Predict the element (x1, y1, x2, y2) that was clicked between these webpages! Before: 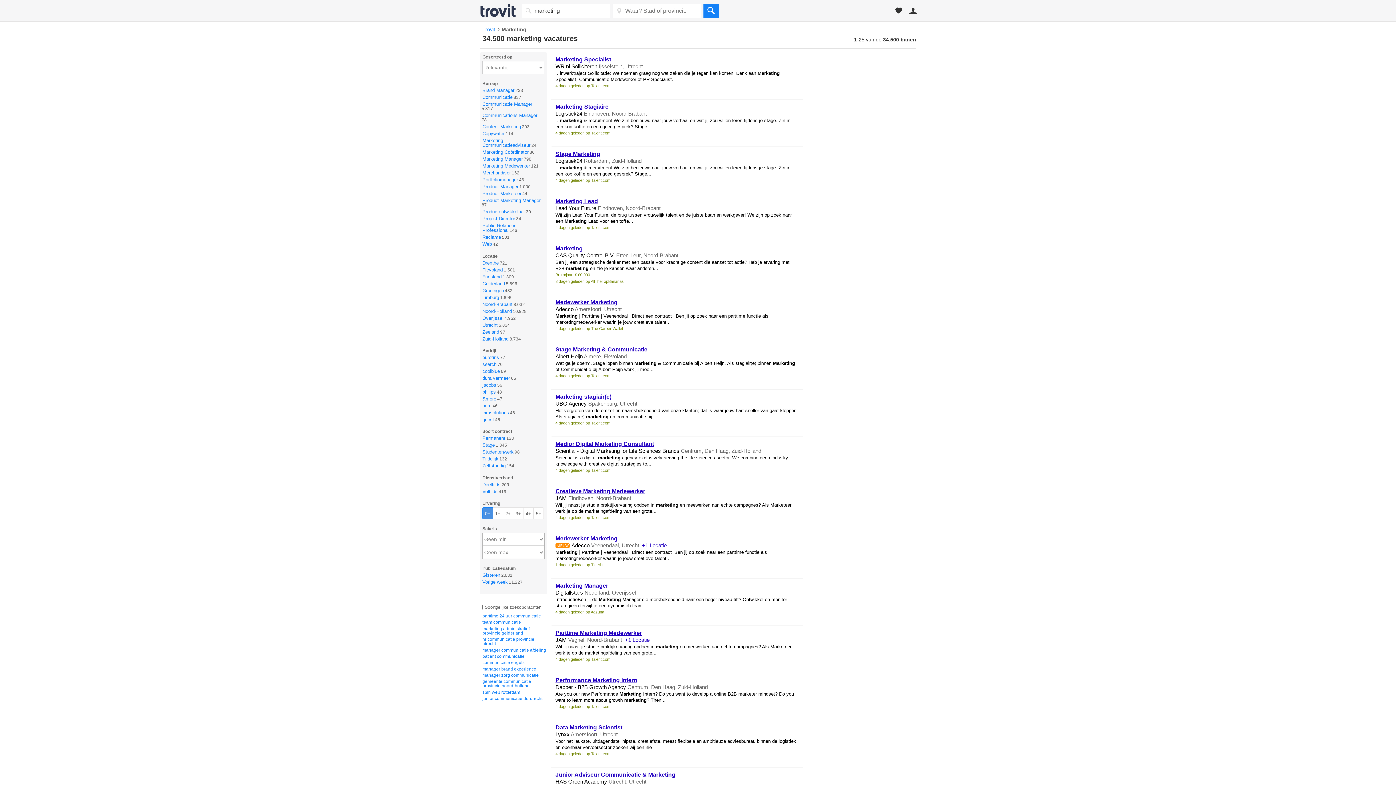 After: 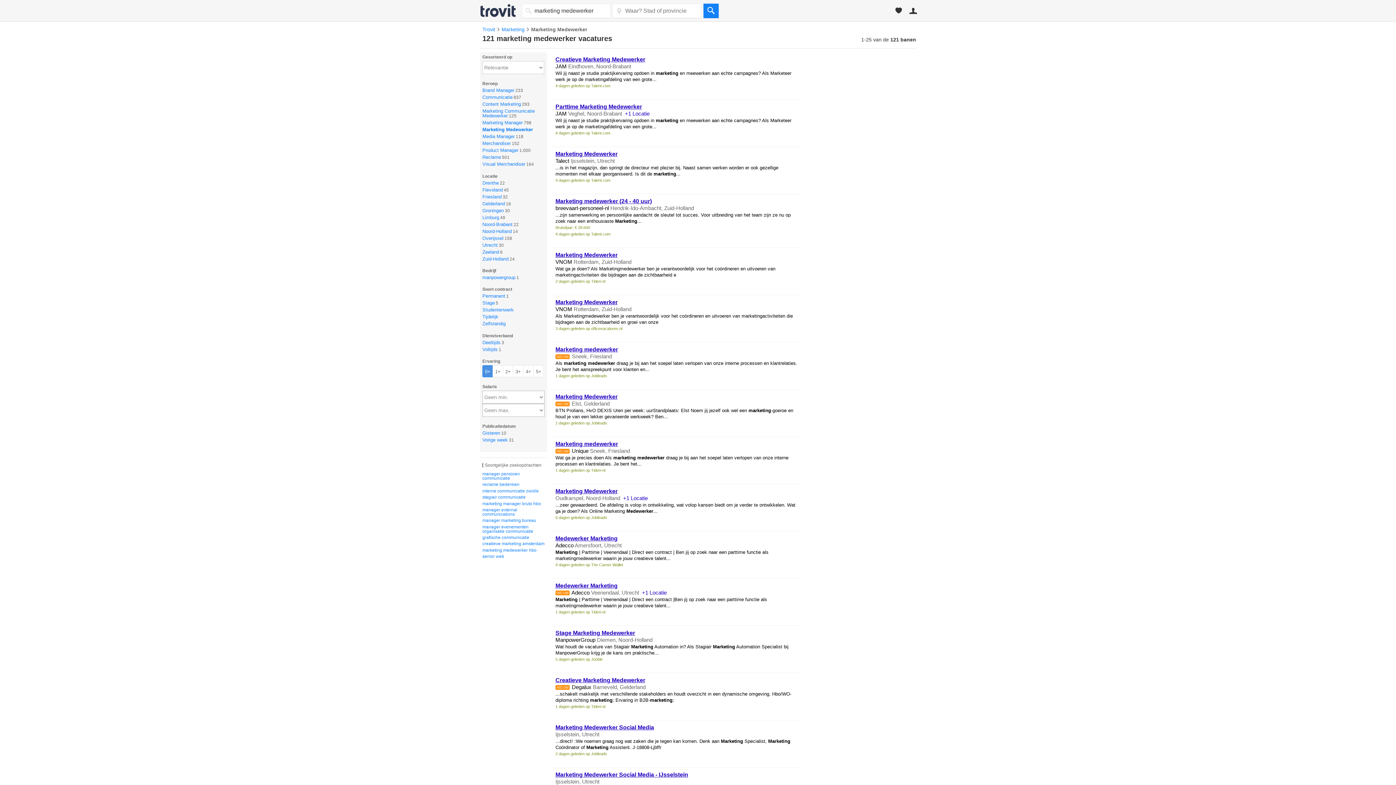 Action: bbox: (482, 163, 530, 168) label: Marketing Medewerker